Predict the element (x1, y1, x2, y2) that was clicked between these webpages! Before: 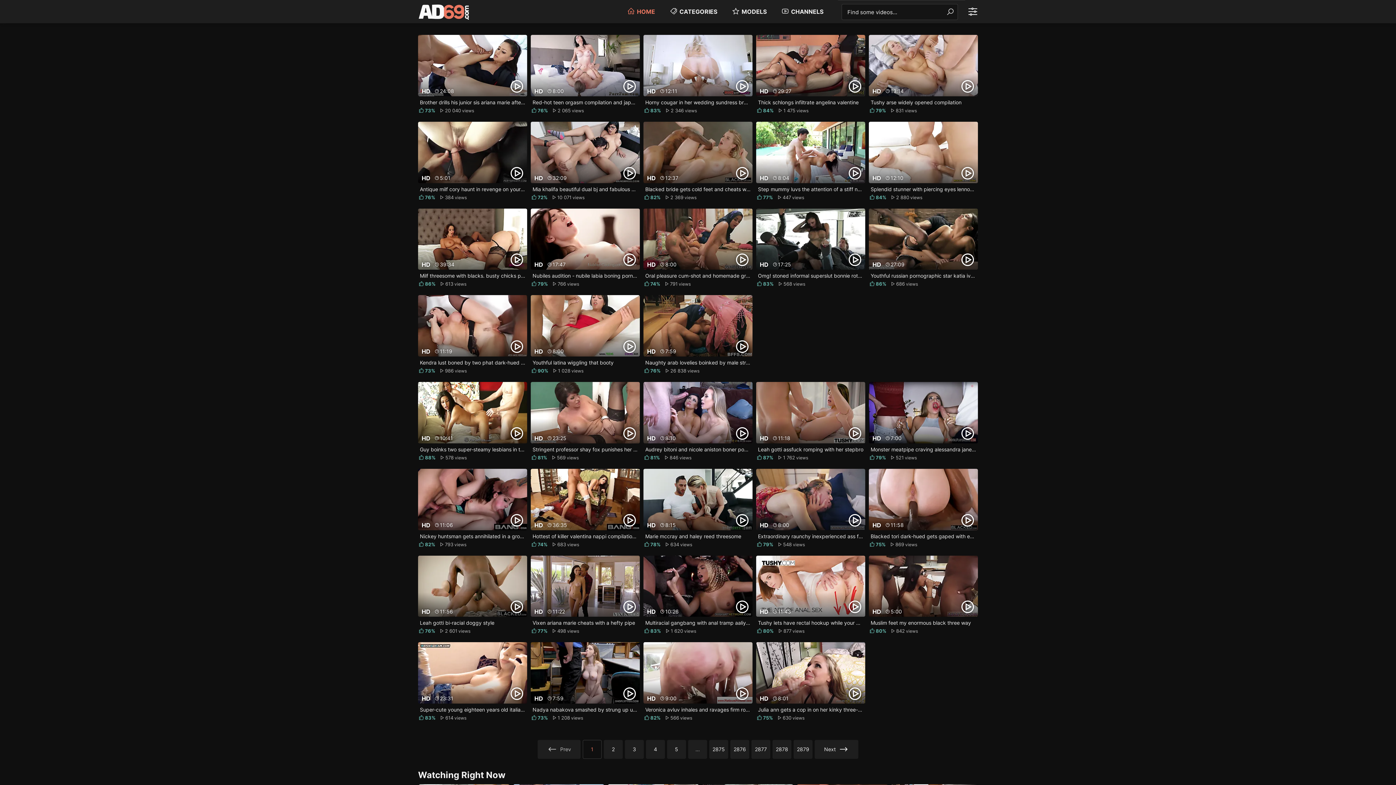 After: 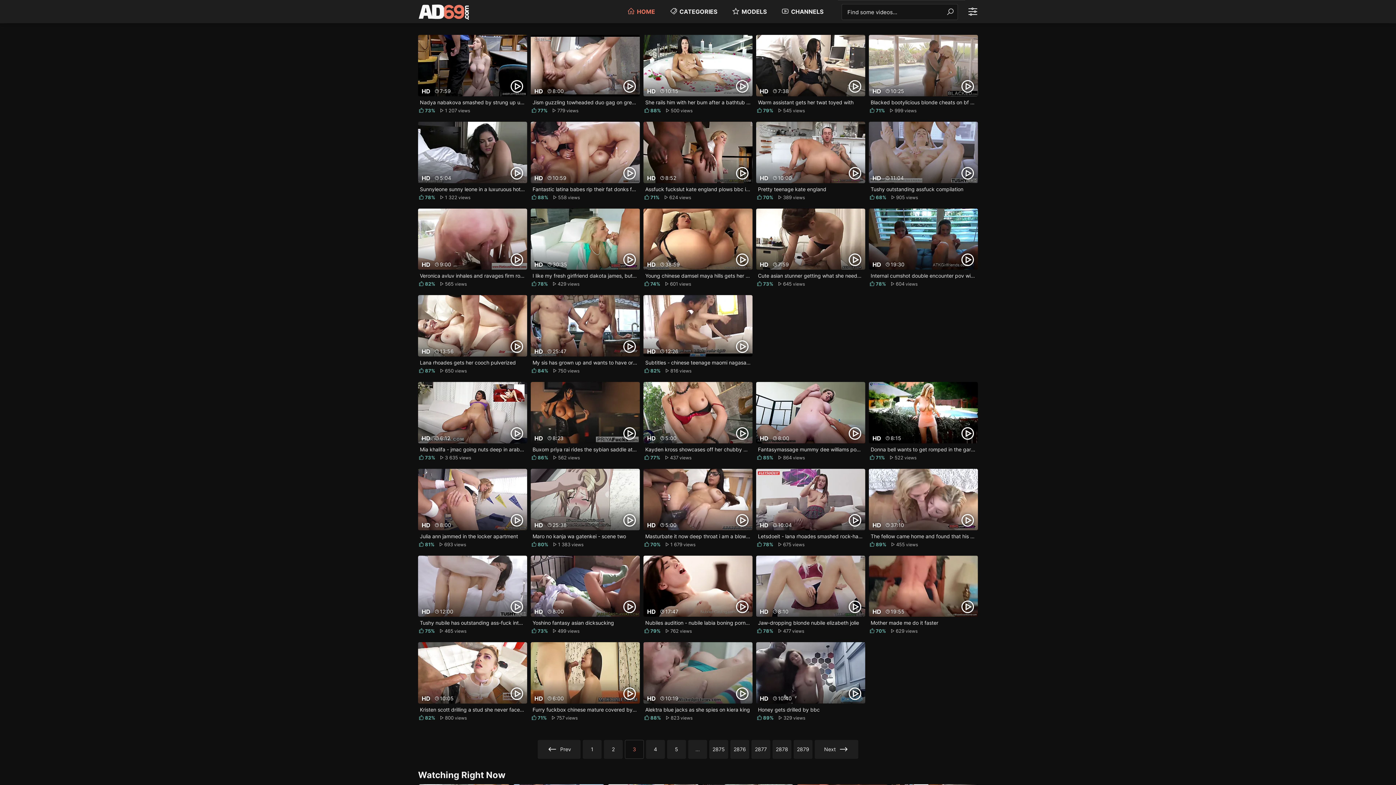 Action: bbox: (625, 740, 644, 759) label: 3